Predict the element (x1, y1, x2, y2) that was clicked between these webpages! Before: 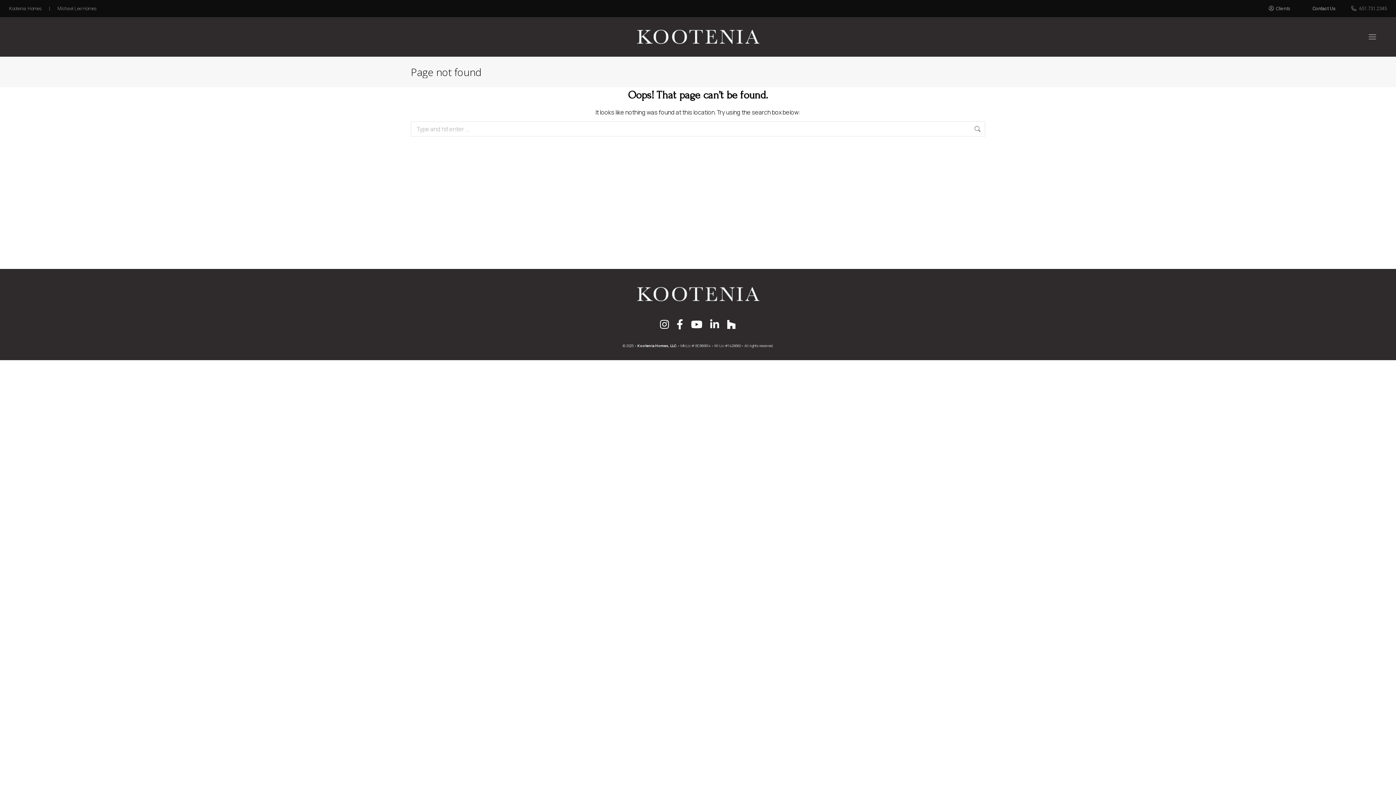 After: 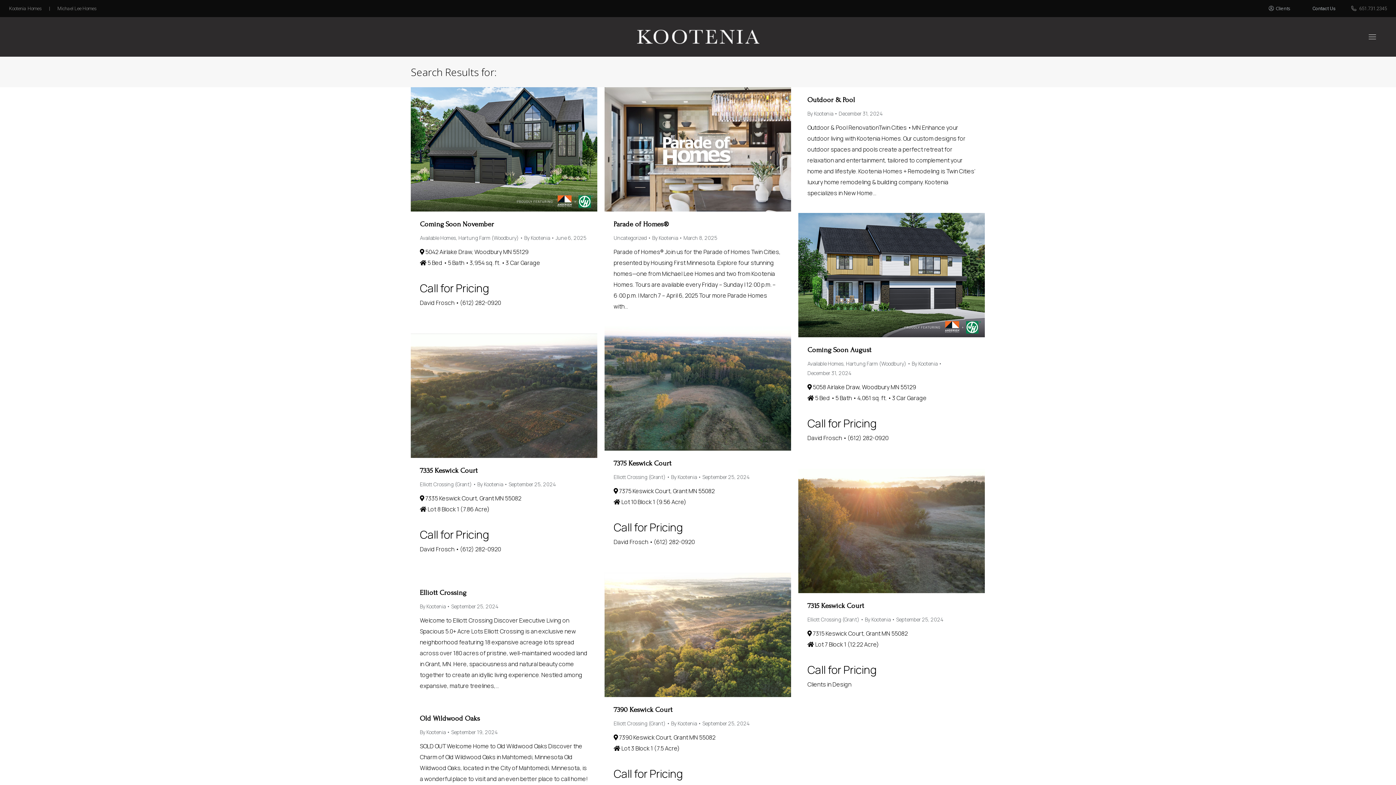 Action: bbox: (974, 121, 981, 136)